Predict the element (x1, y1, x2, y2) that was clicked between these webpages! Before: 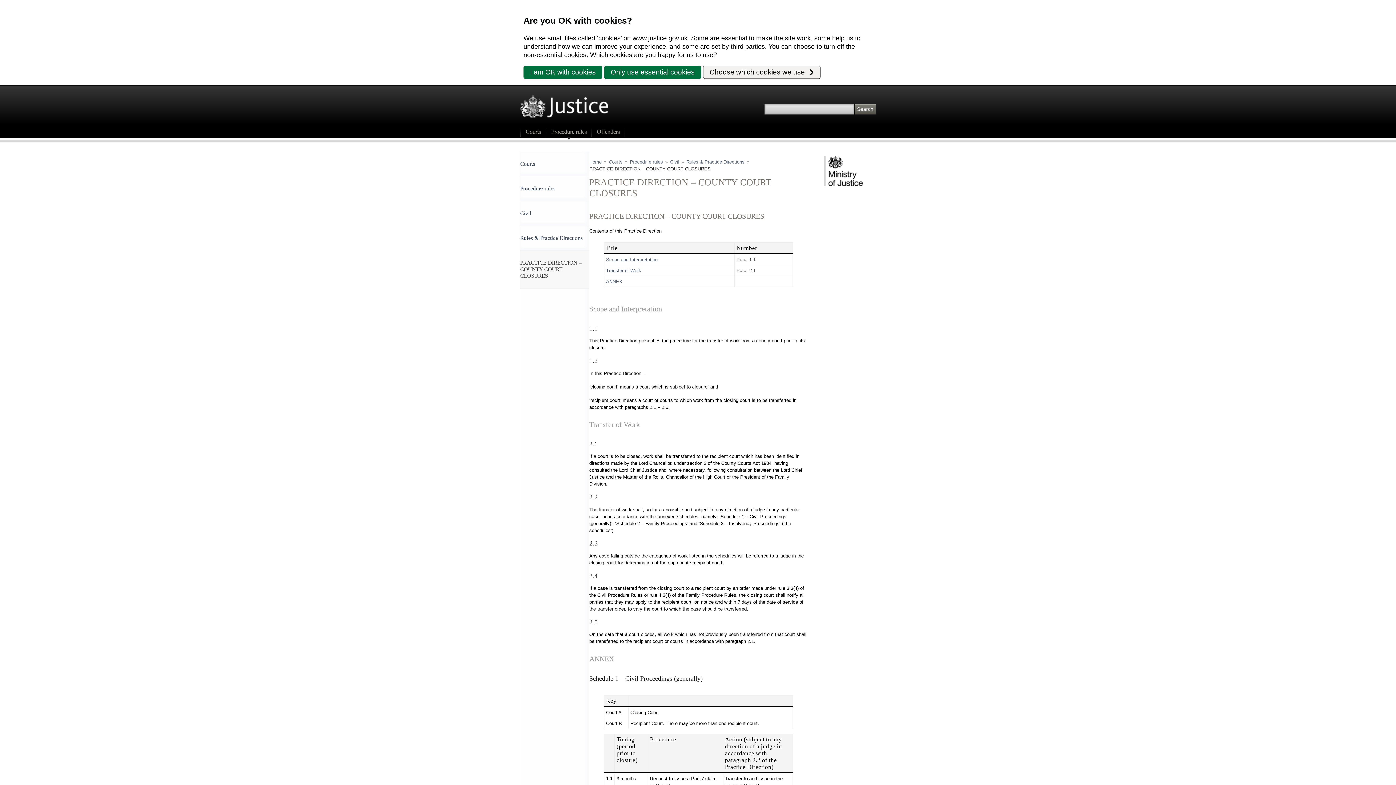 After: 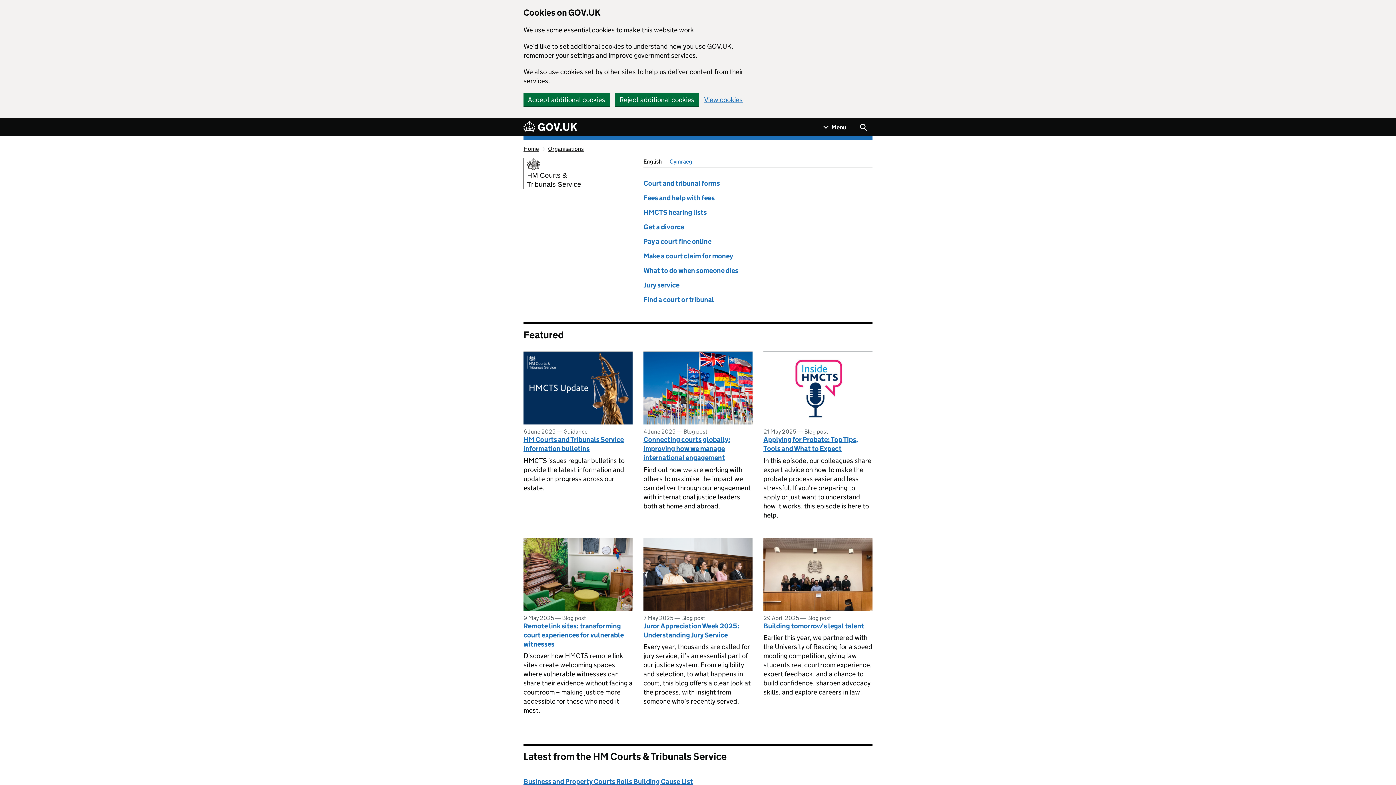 Action: bbox: (520, 151, 589, 176) label: Courts